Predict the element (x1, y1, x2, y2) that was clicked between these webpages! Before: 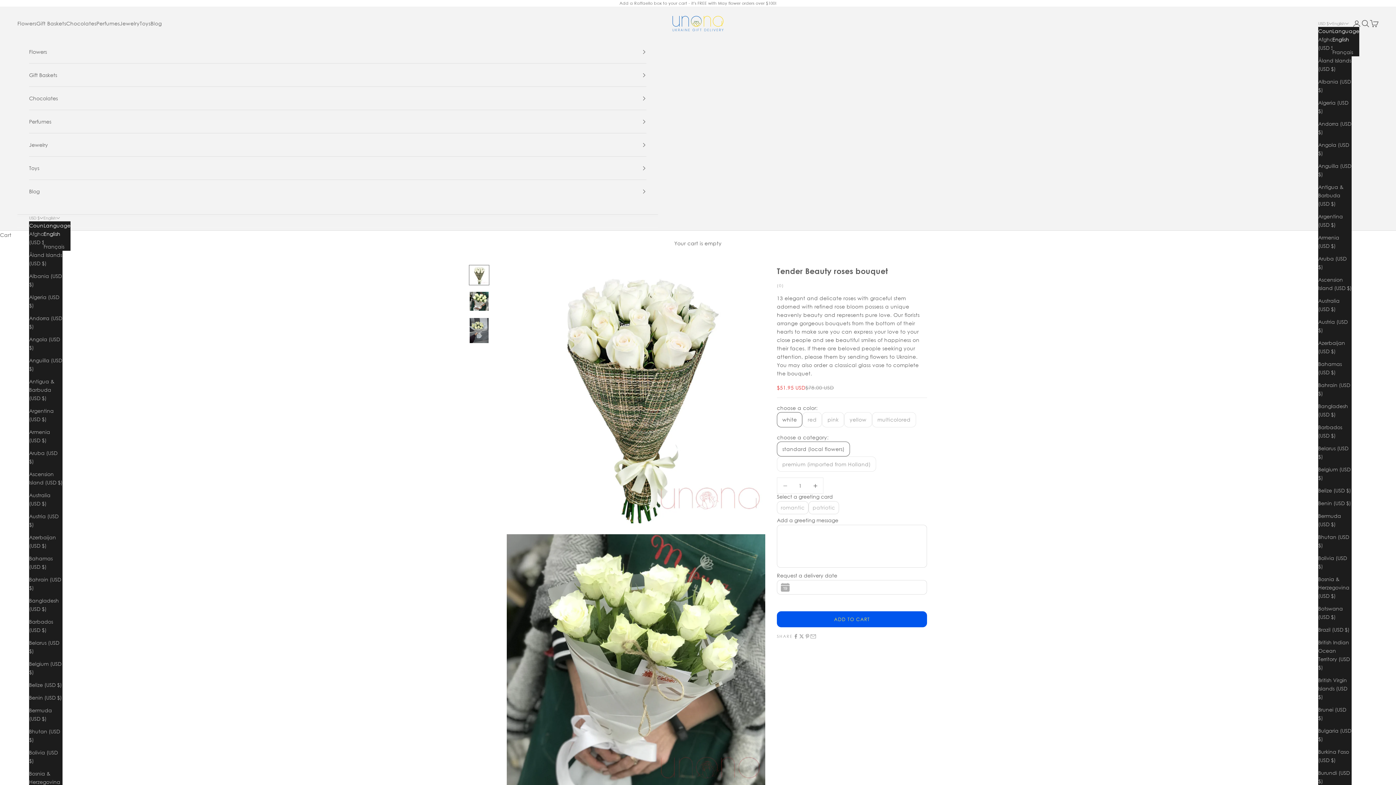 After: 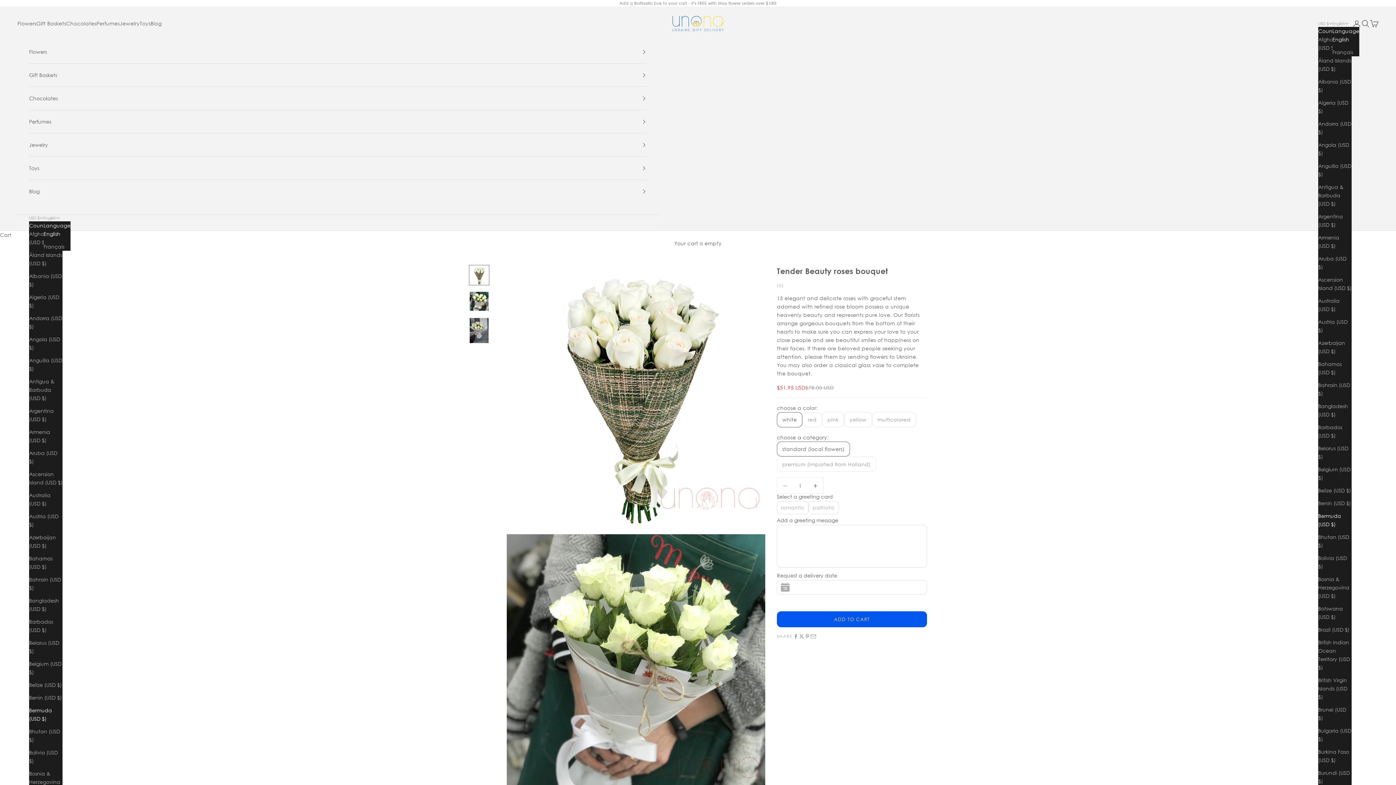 Action: label: Bermuda (USD $) bbox: (1318, 511, 1352, 528)